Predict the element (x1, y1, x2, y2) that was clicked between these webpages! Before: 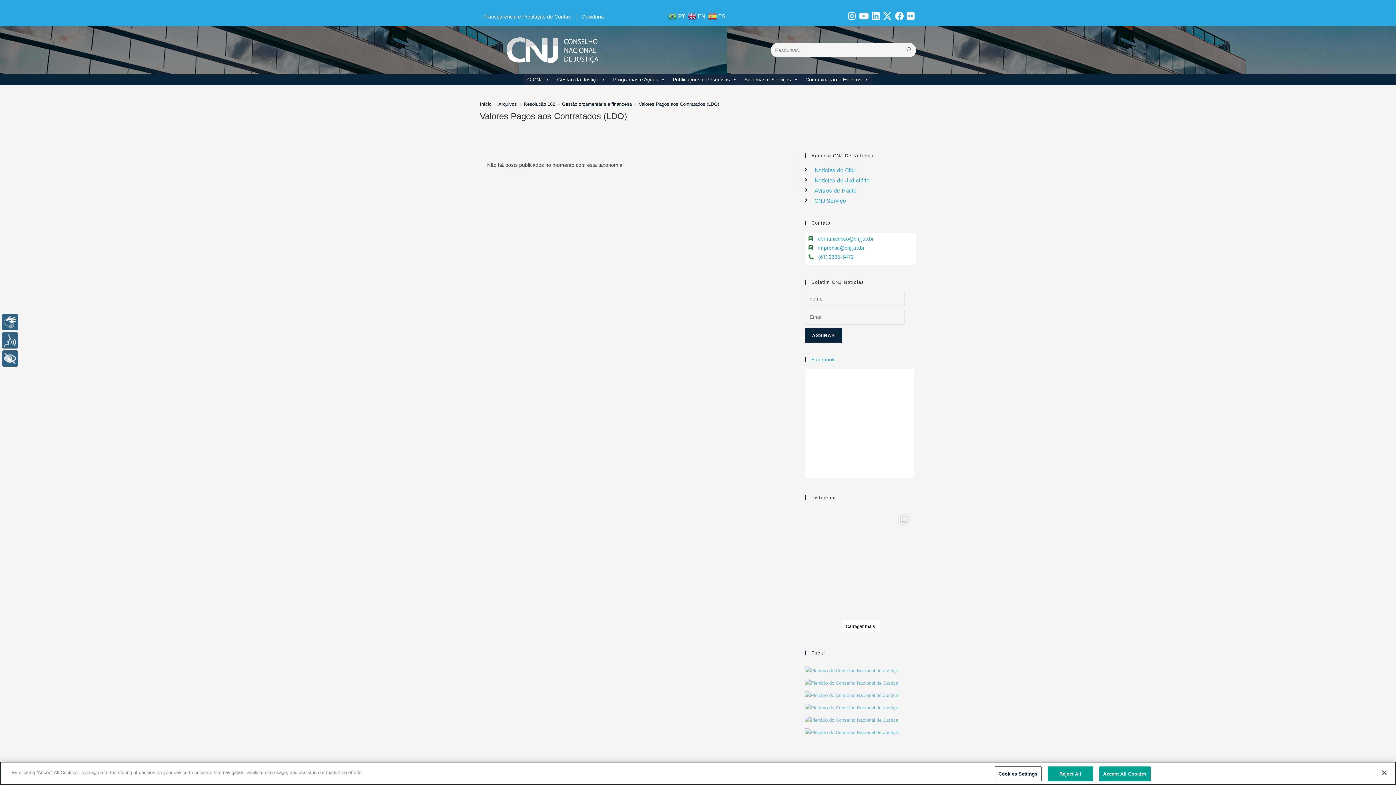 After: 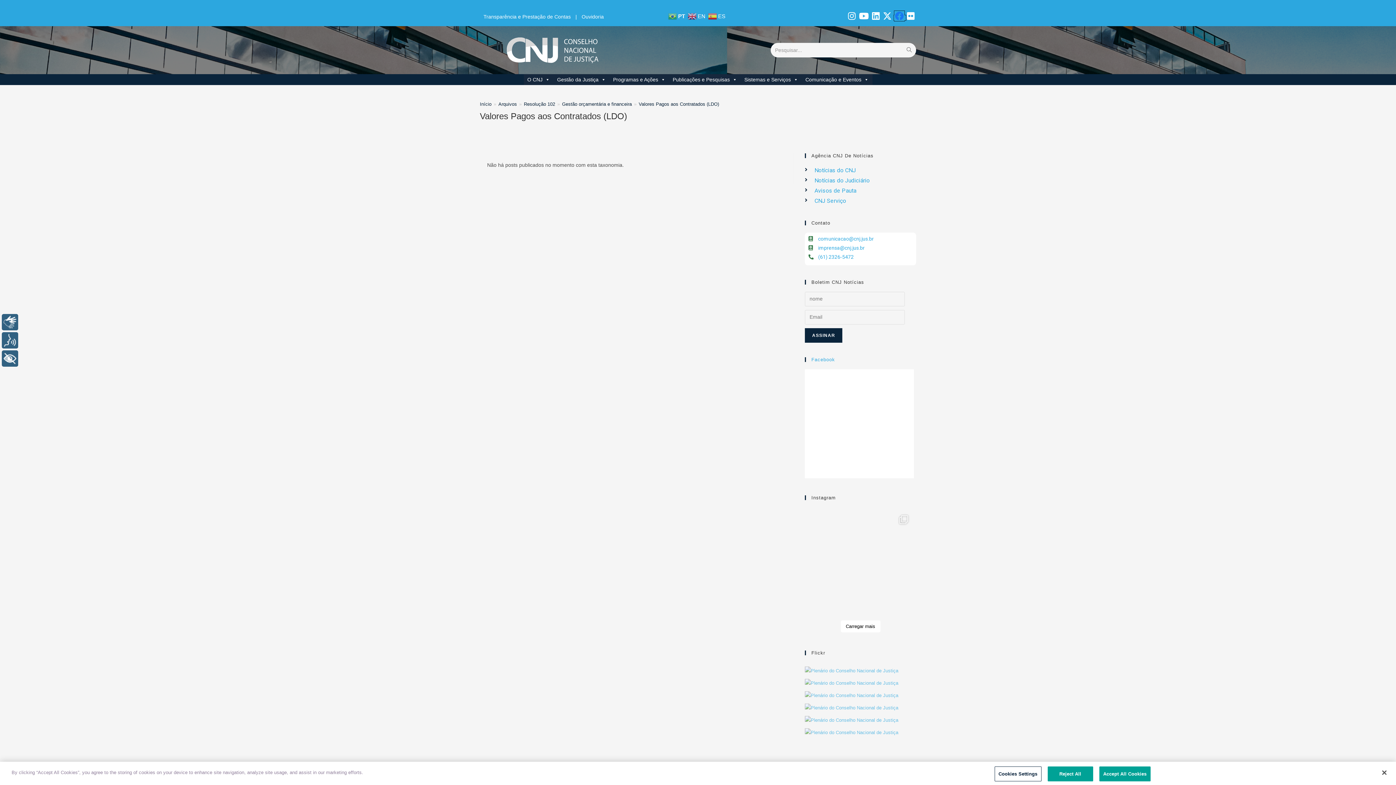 Action: bbox: (894, 15, 906, 20) label:  